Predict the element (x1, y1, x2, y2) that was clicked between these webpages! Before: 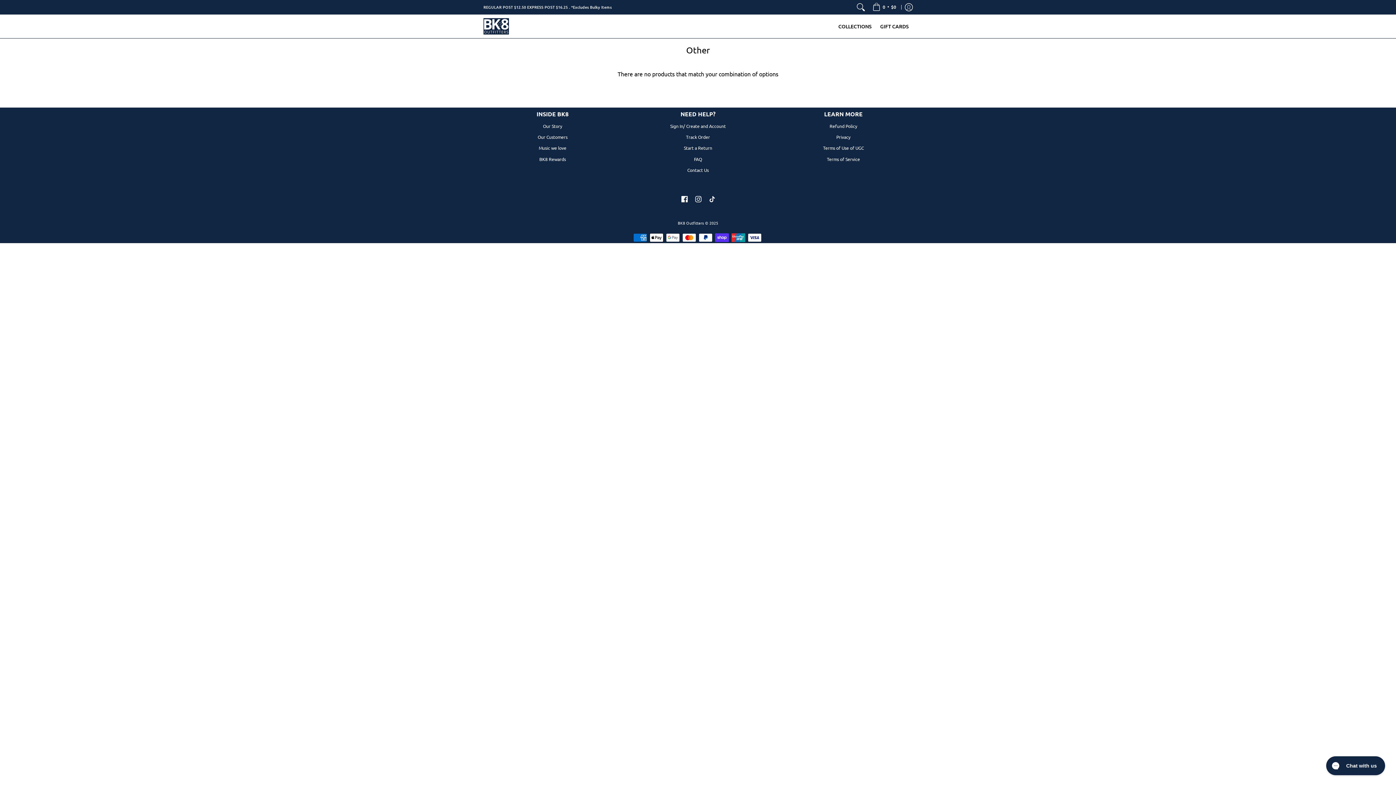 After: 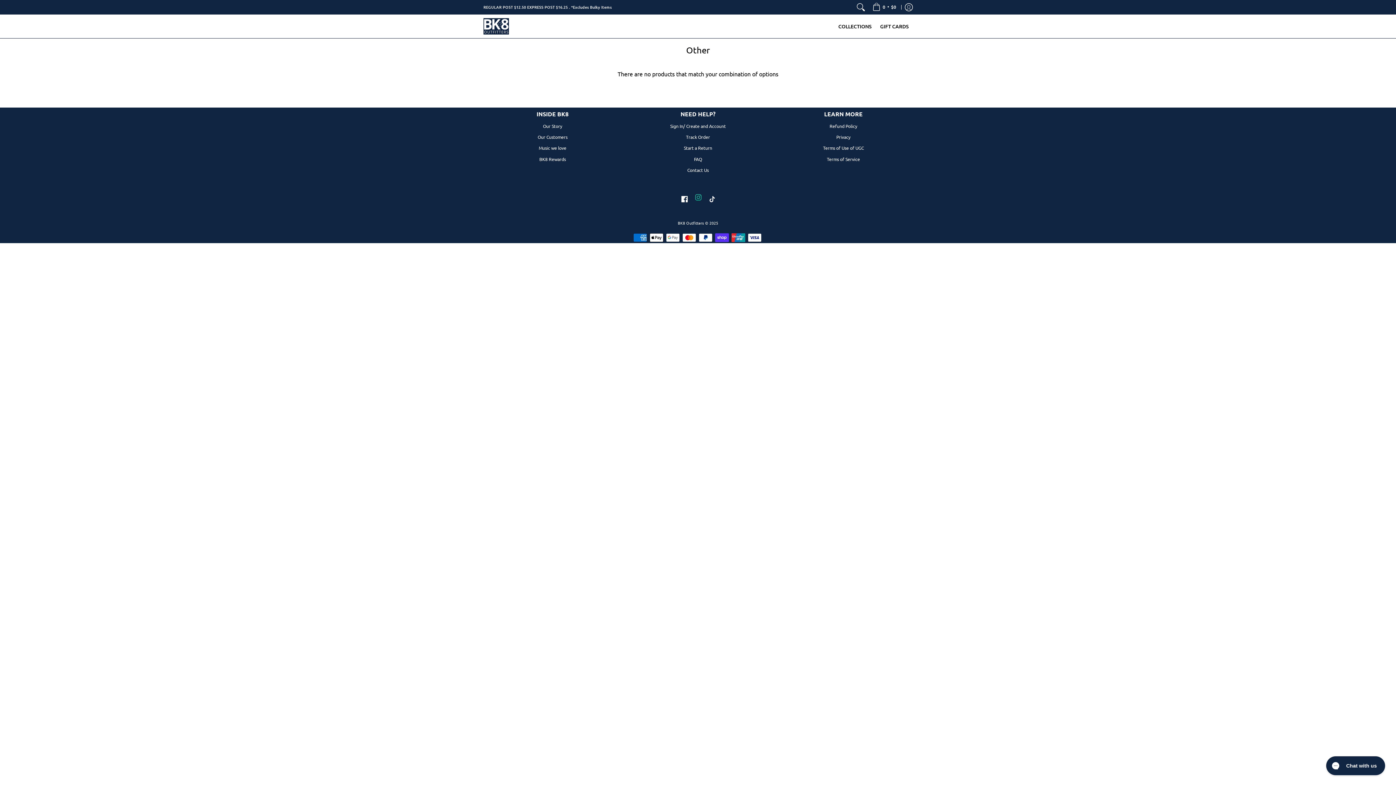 Action: bbox: (693, 193, 703, 204) label: See BK8 Outfitters on Instagram